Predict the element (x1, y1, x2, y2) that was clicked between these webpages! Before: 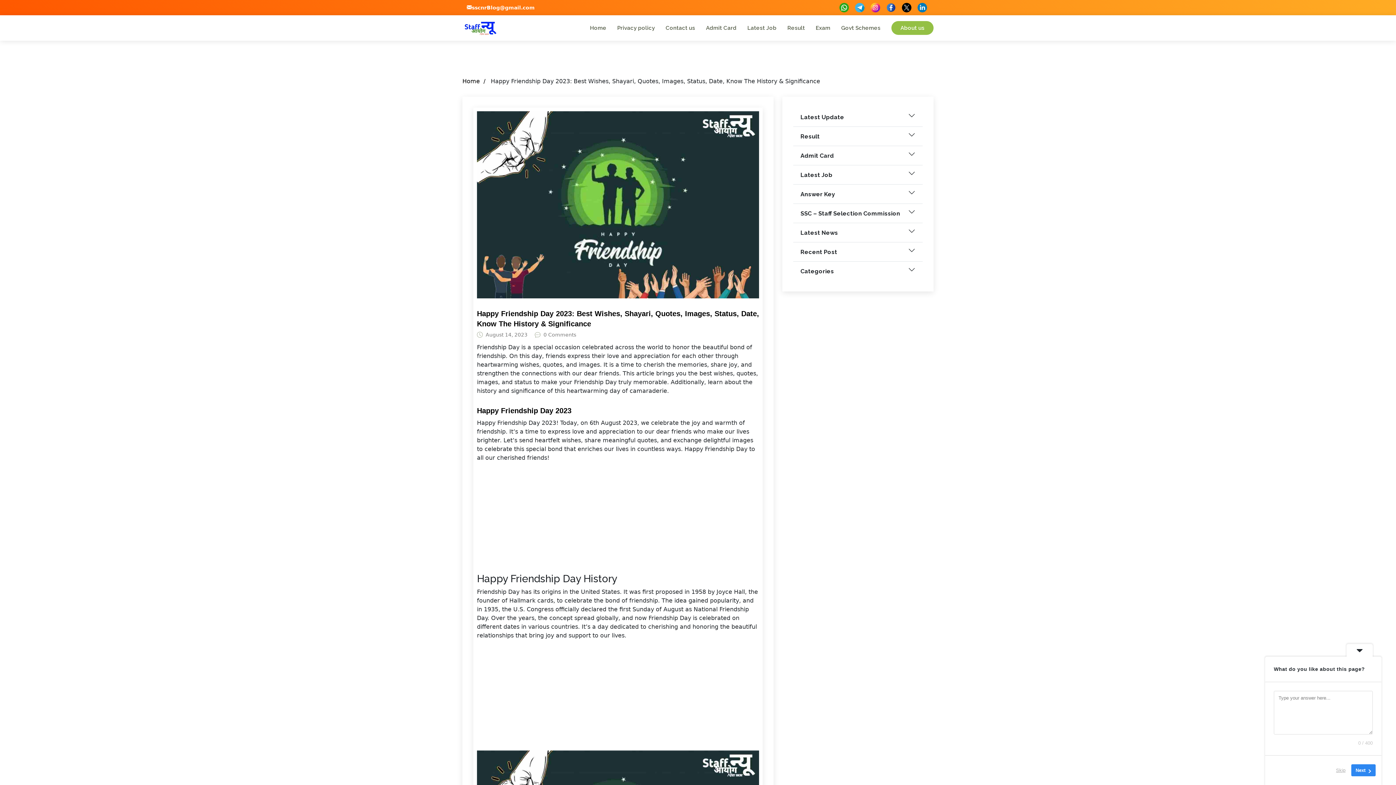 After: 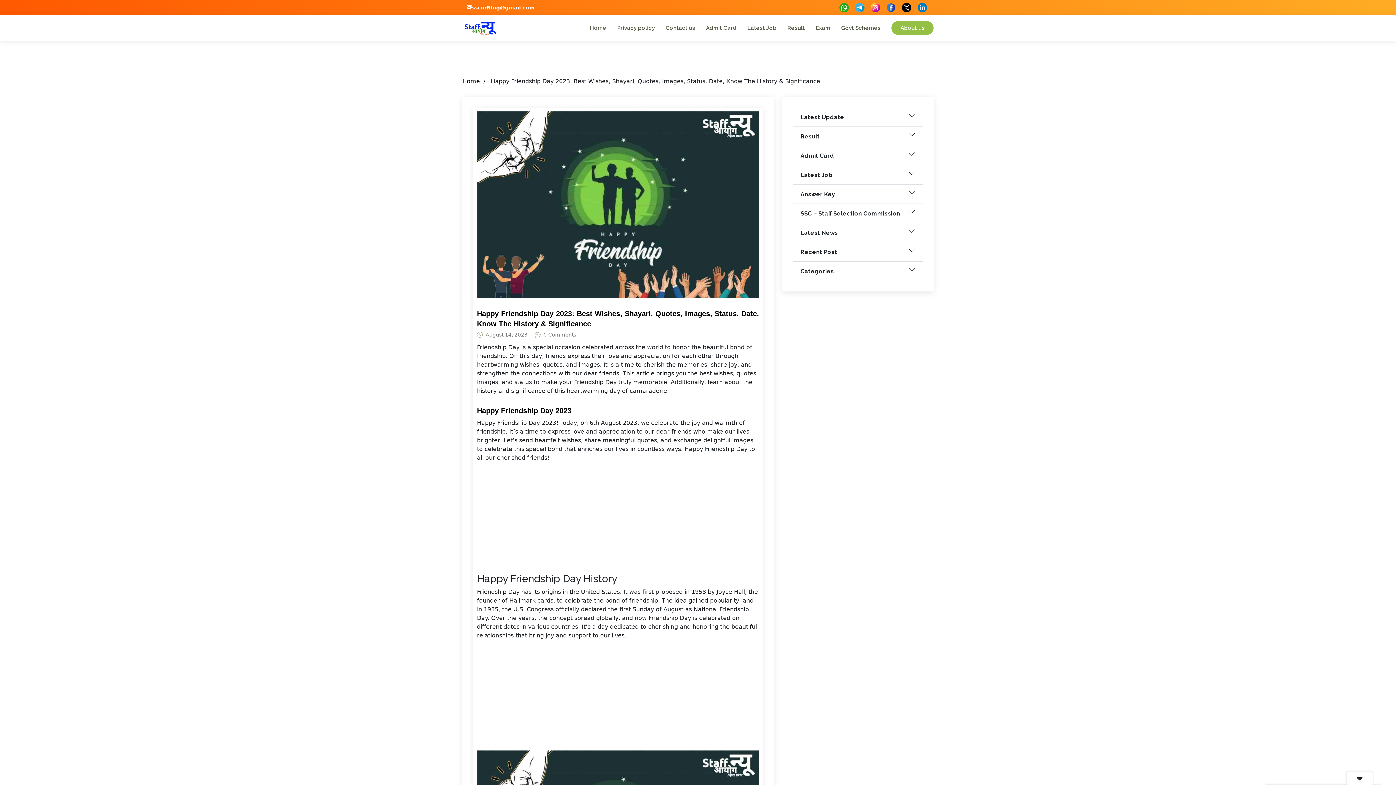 Action: bbox: (1346, 644, 1373, 657)